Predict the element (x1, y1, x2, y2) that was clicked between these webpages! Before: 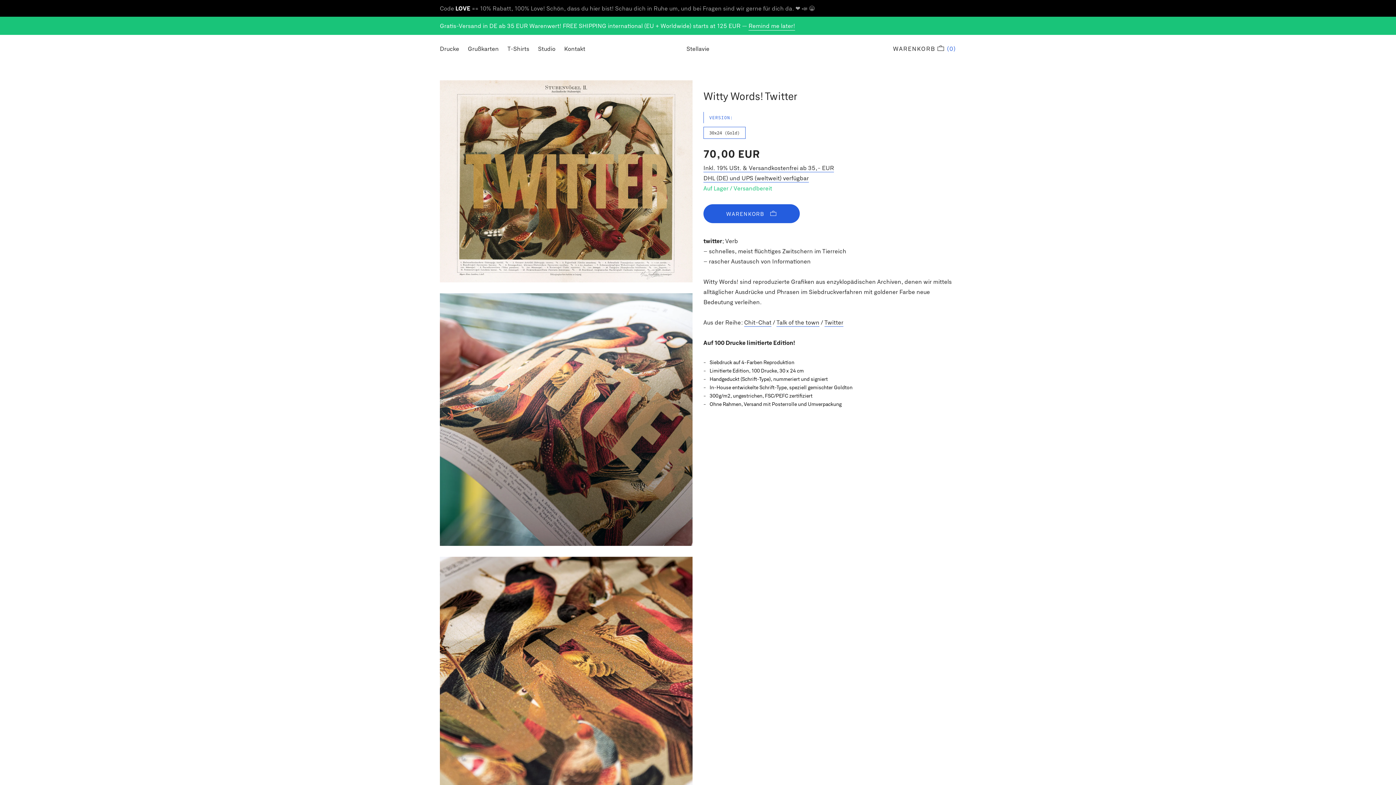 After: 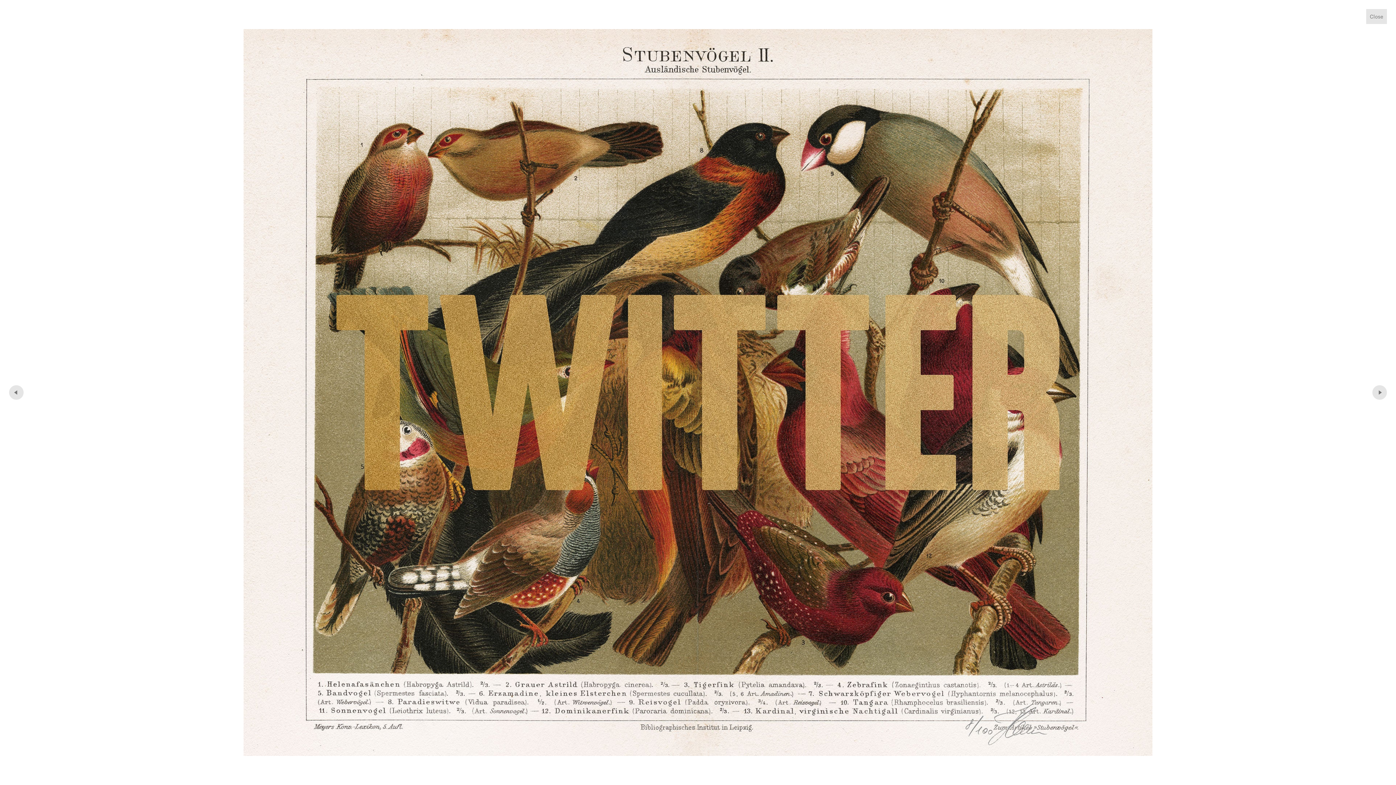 Action: bbox: (440, 80, 692, 282)